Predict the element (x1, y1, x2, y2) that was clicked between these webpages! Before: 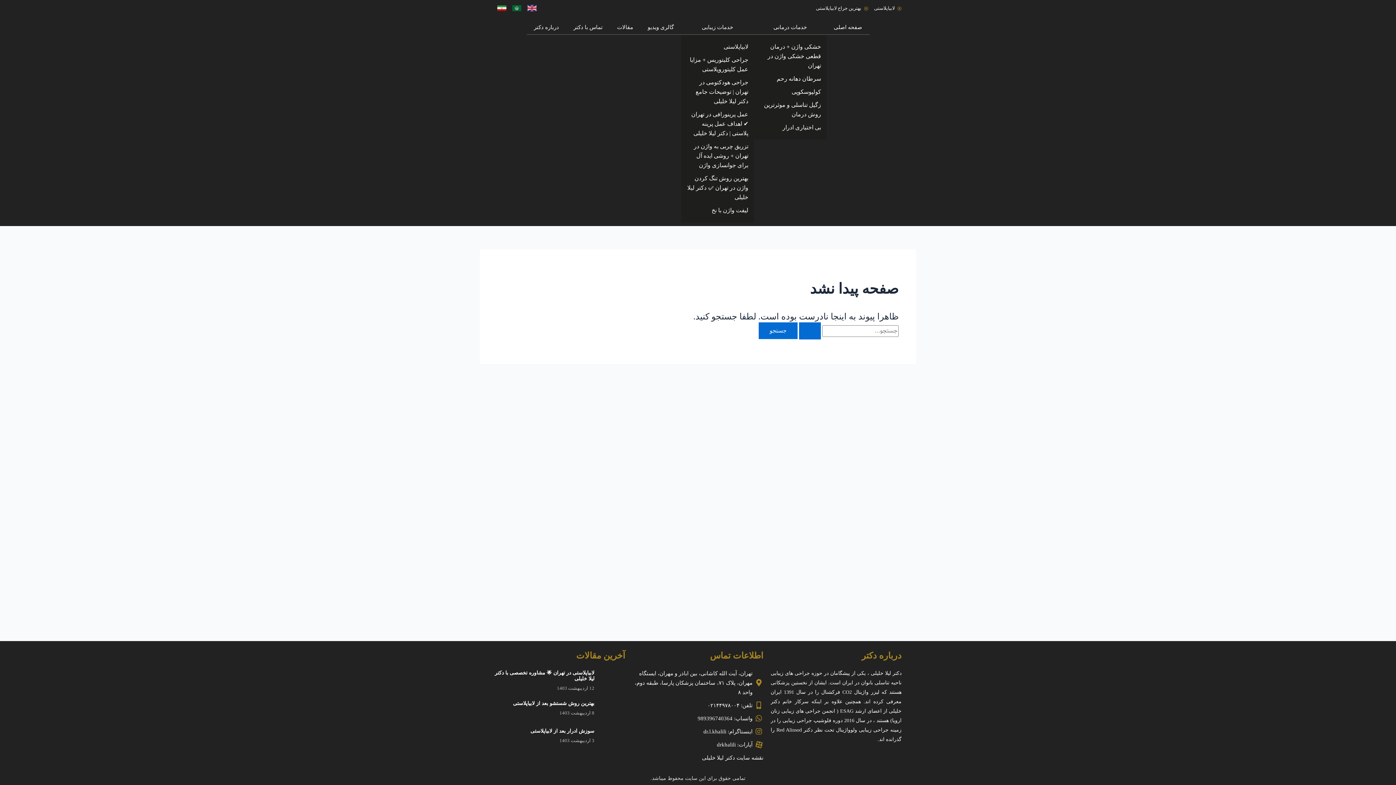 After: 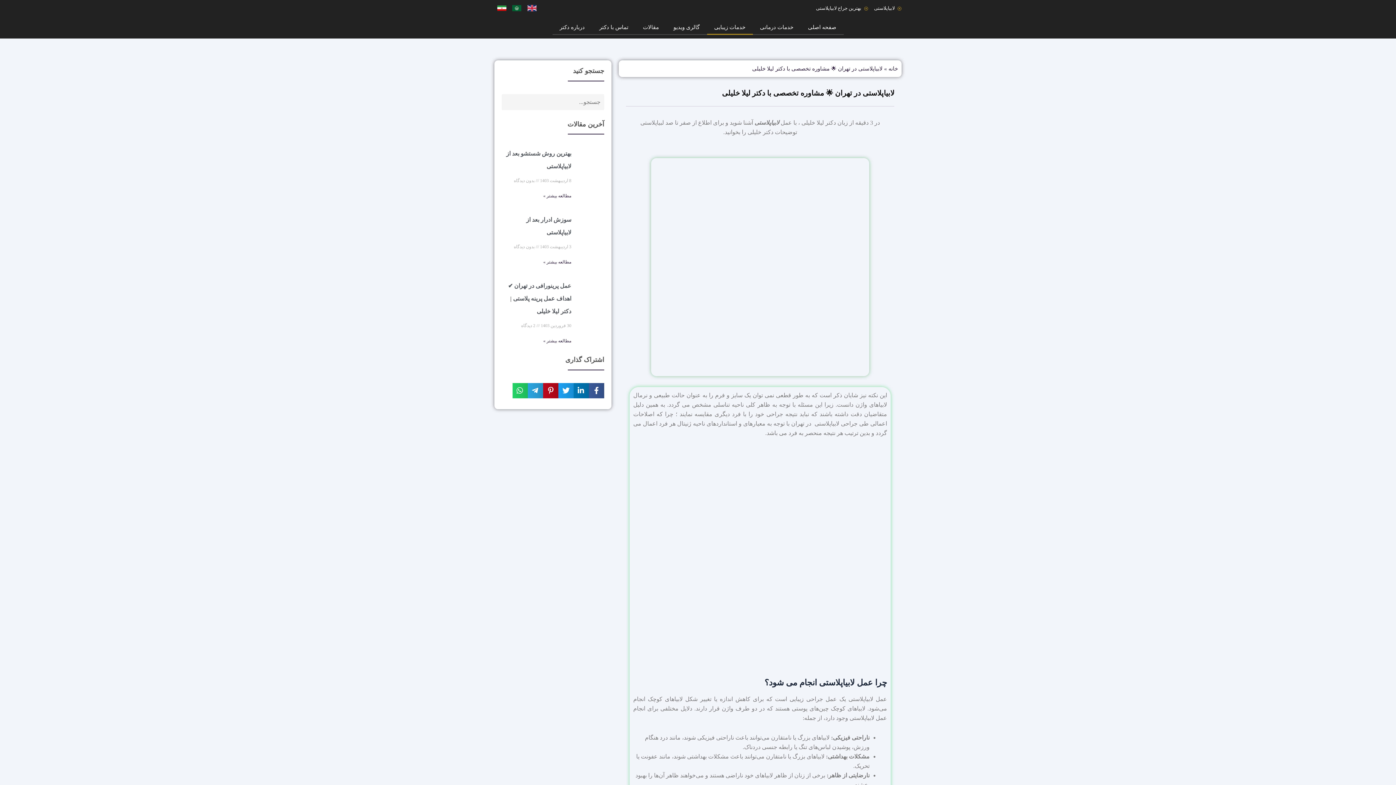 Action: bbox: (686, 40, 748, 53) label: لابیاپلاستی